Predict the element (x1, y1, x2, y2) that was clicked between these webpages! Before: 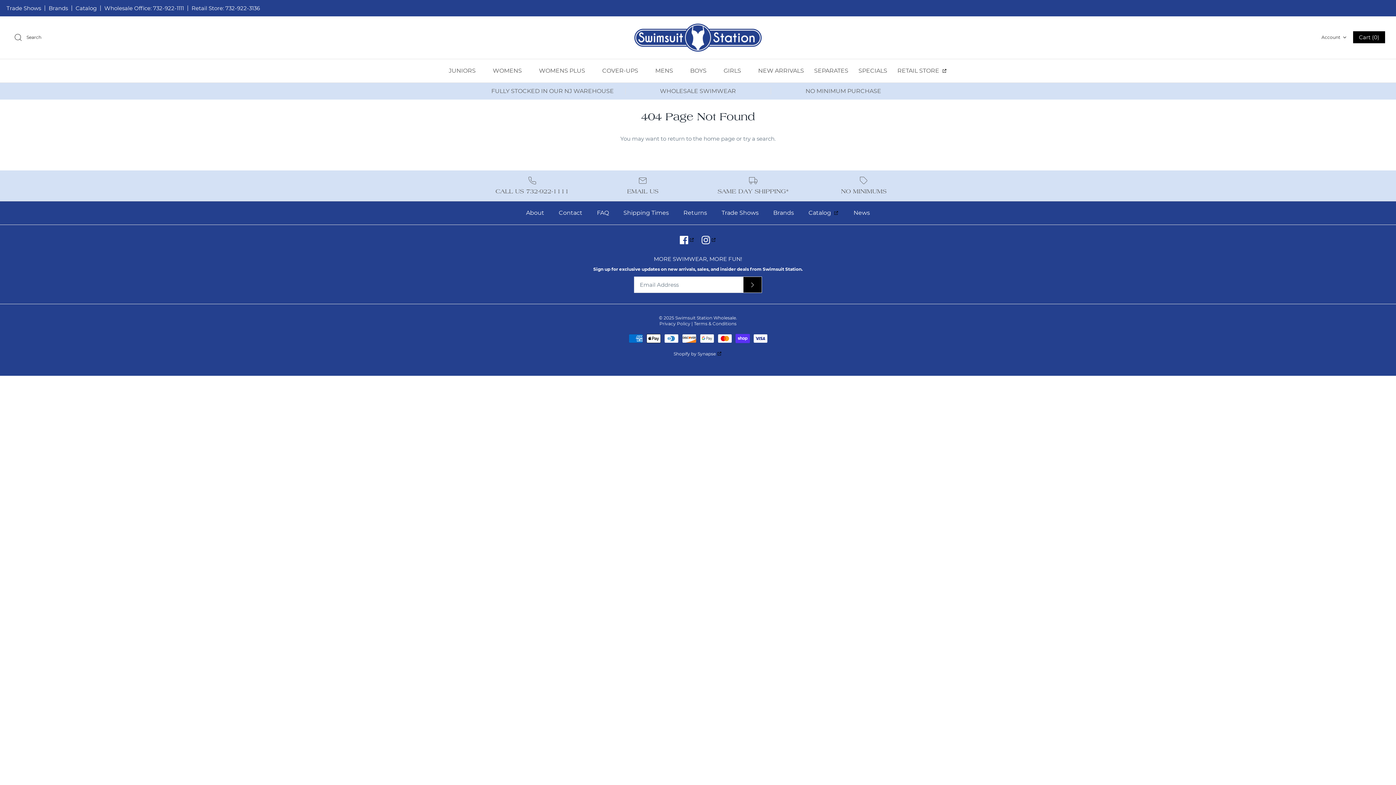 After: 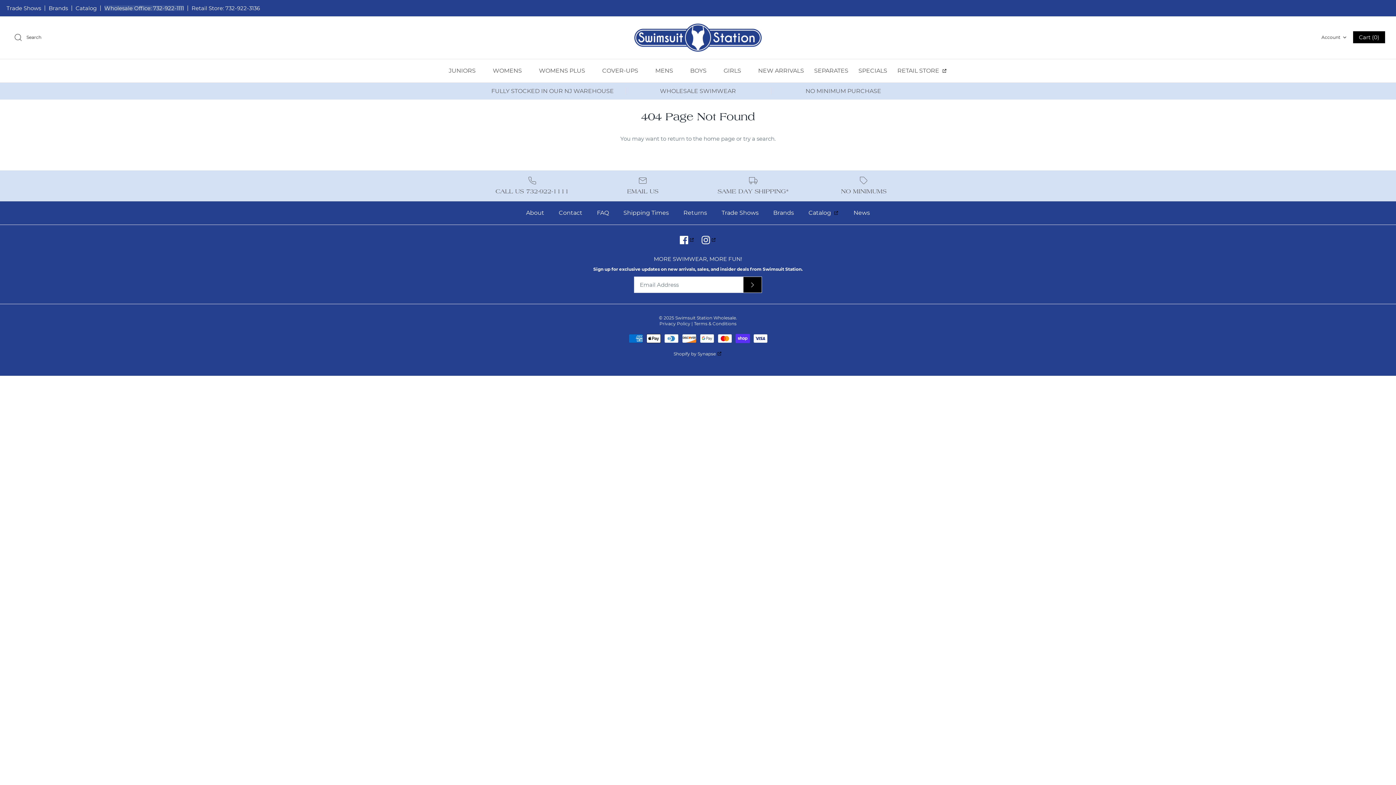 Action: label: Wholesale Office: 732-922-1111 bbox: (104, 5, 184, 10)